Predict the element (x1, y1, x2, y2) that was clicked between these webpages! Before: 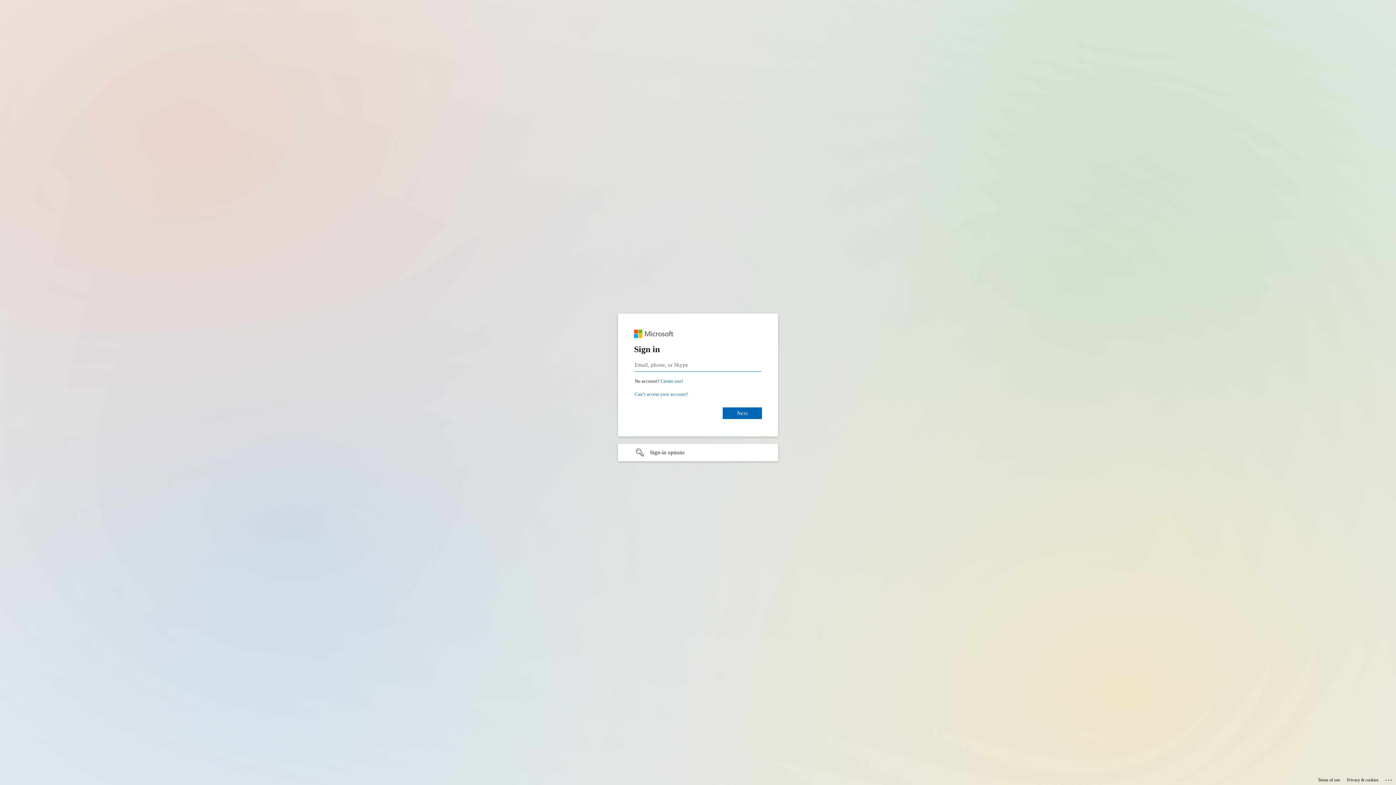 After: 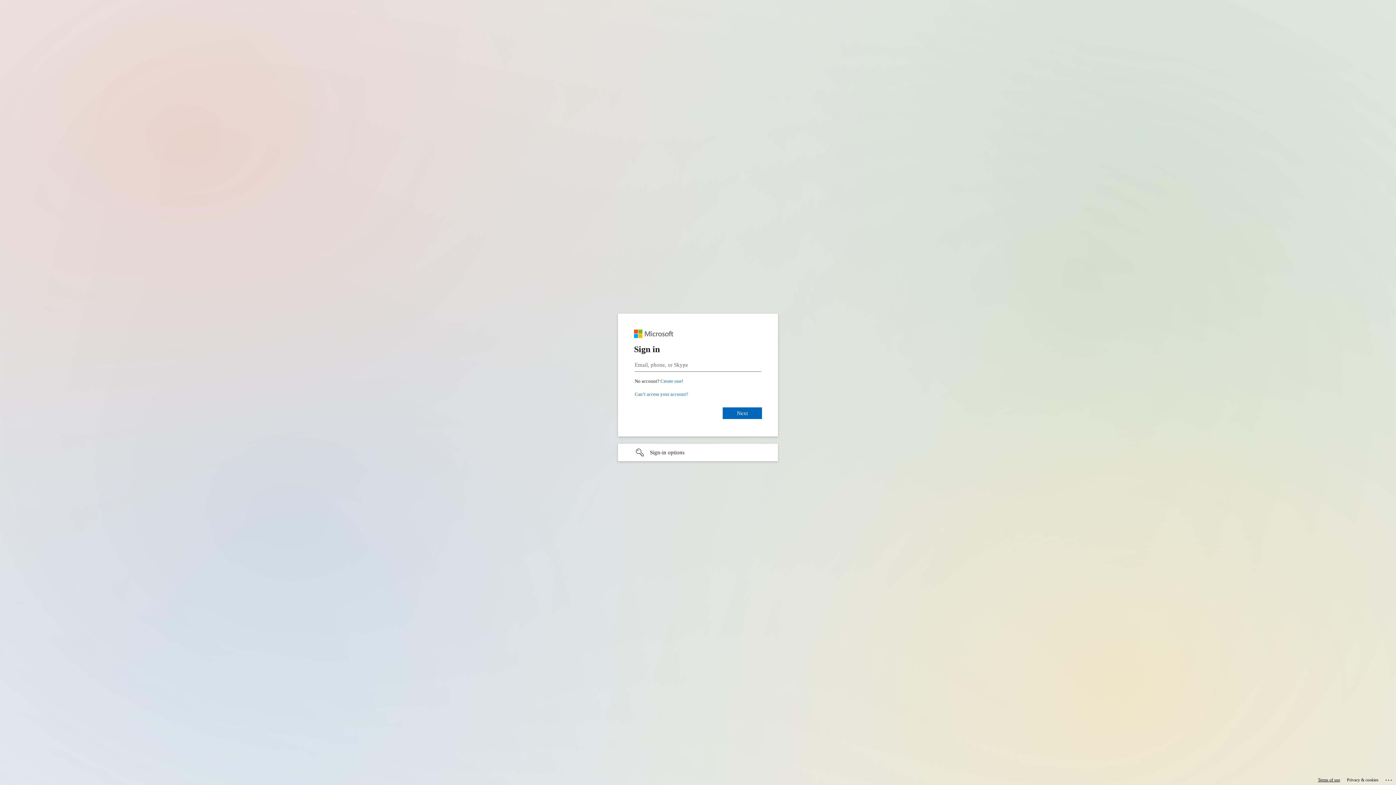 Action: label: Terms of use bbox: (1318, 775, 1340, 785)